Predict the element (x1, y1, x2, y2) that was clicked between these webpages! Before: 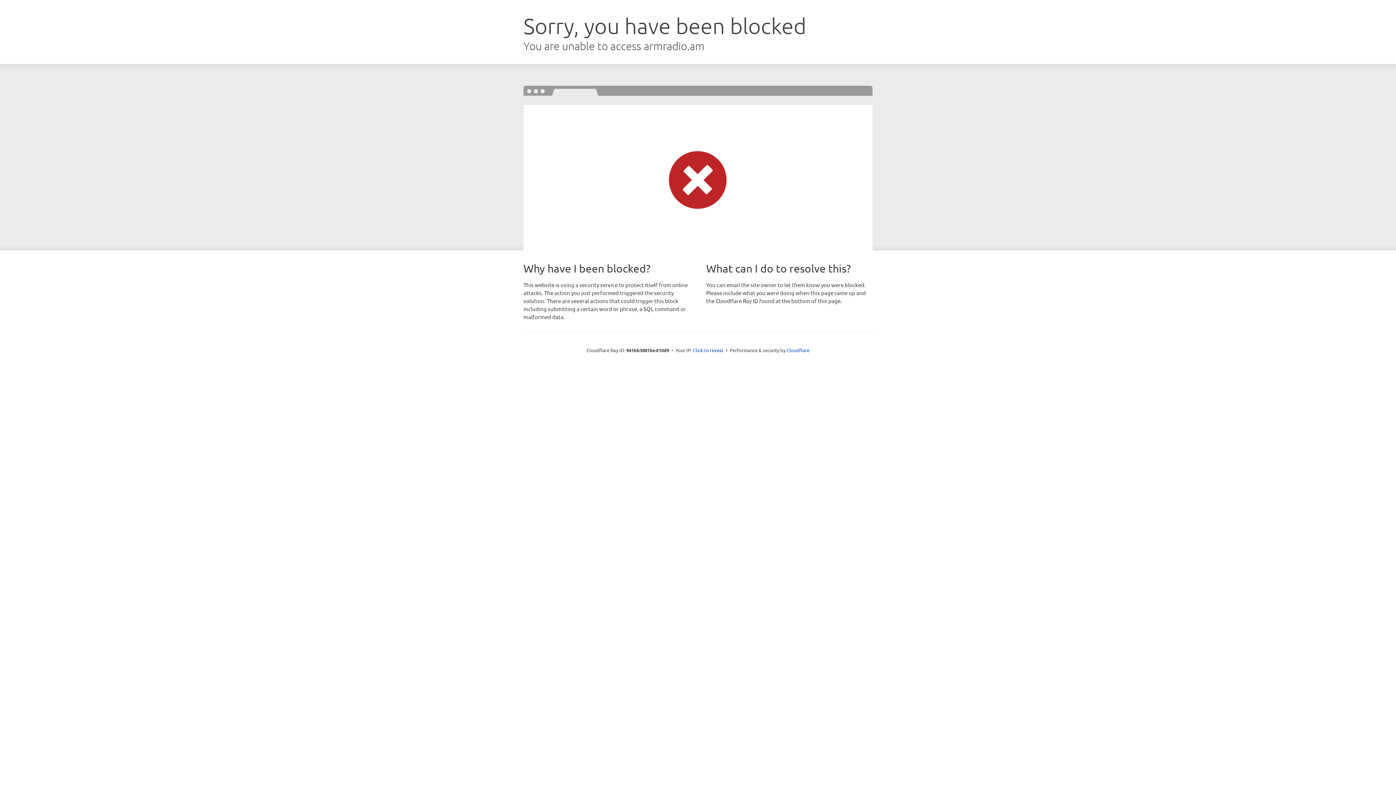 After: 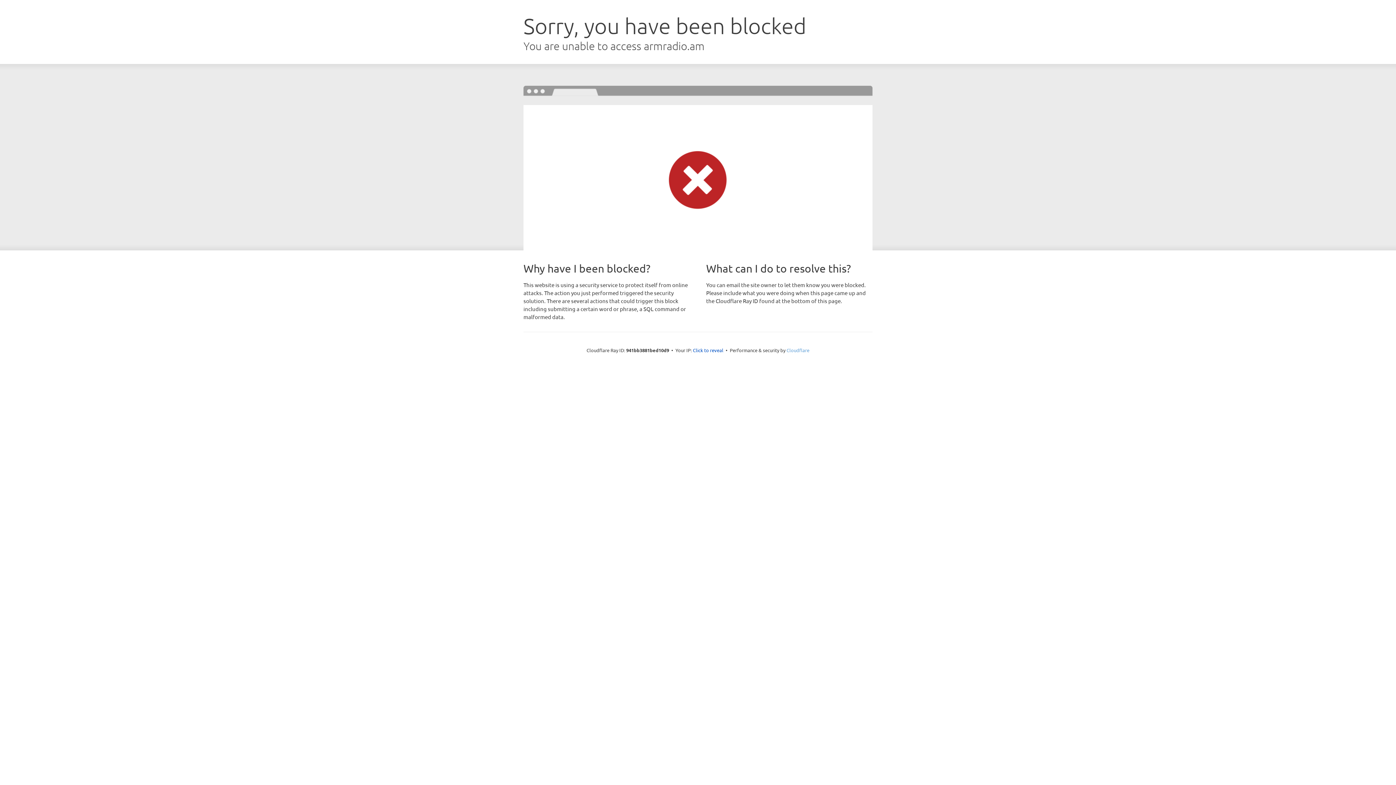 Action: label: Cloudflare bbox: (786, 347, 809, 353)